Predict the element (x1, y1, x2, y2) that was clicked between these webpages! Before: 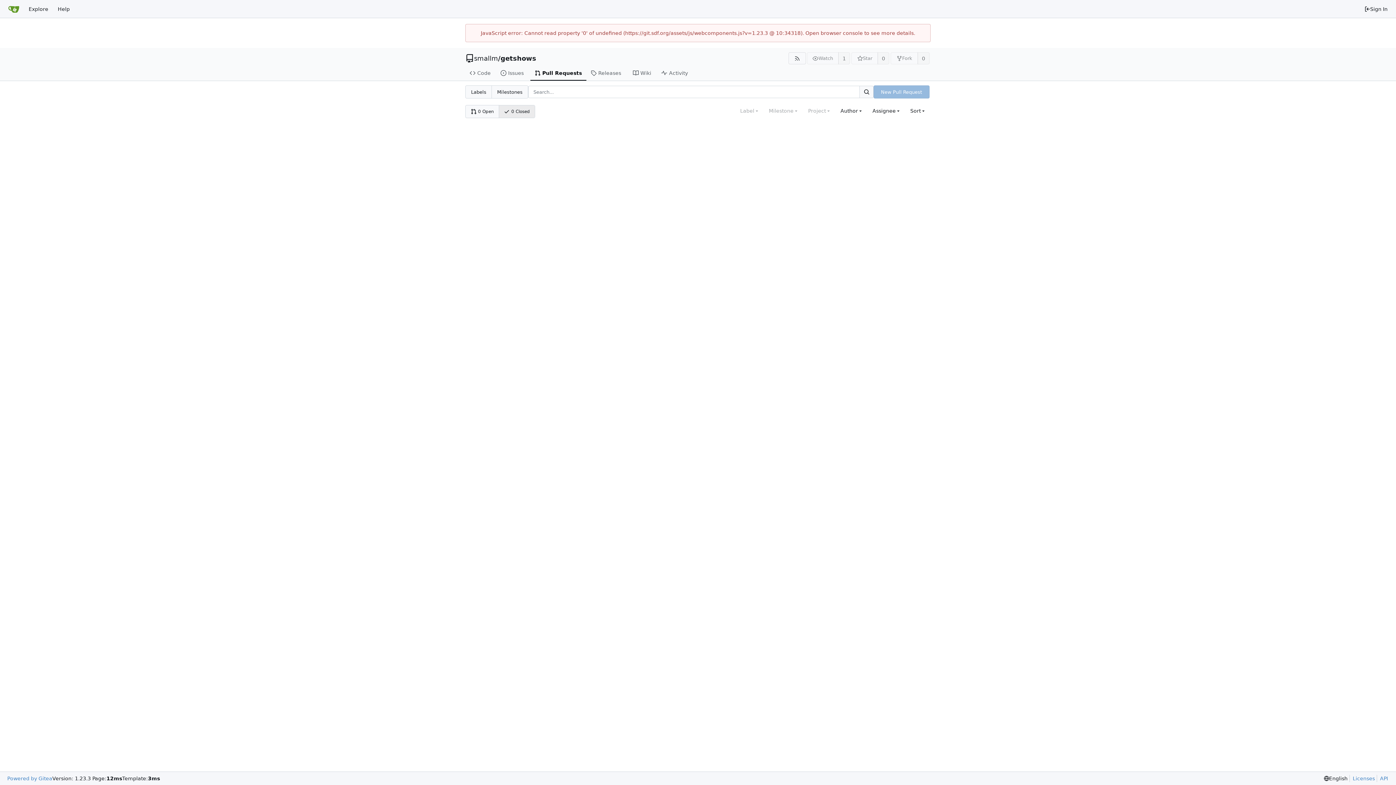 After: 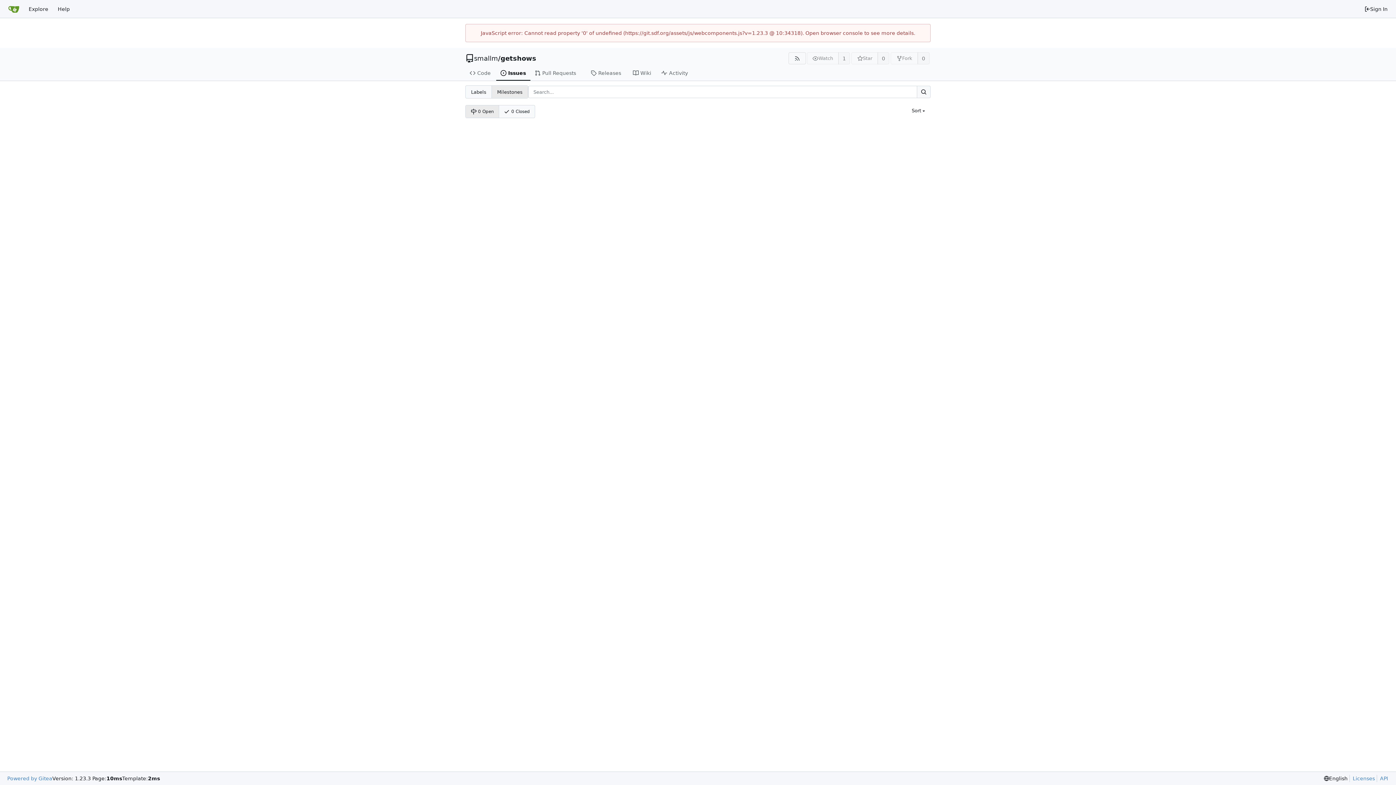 Action: label: Milestones bbox: (491, 85, 528, 98)